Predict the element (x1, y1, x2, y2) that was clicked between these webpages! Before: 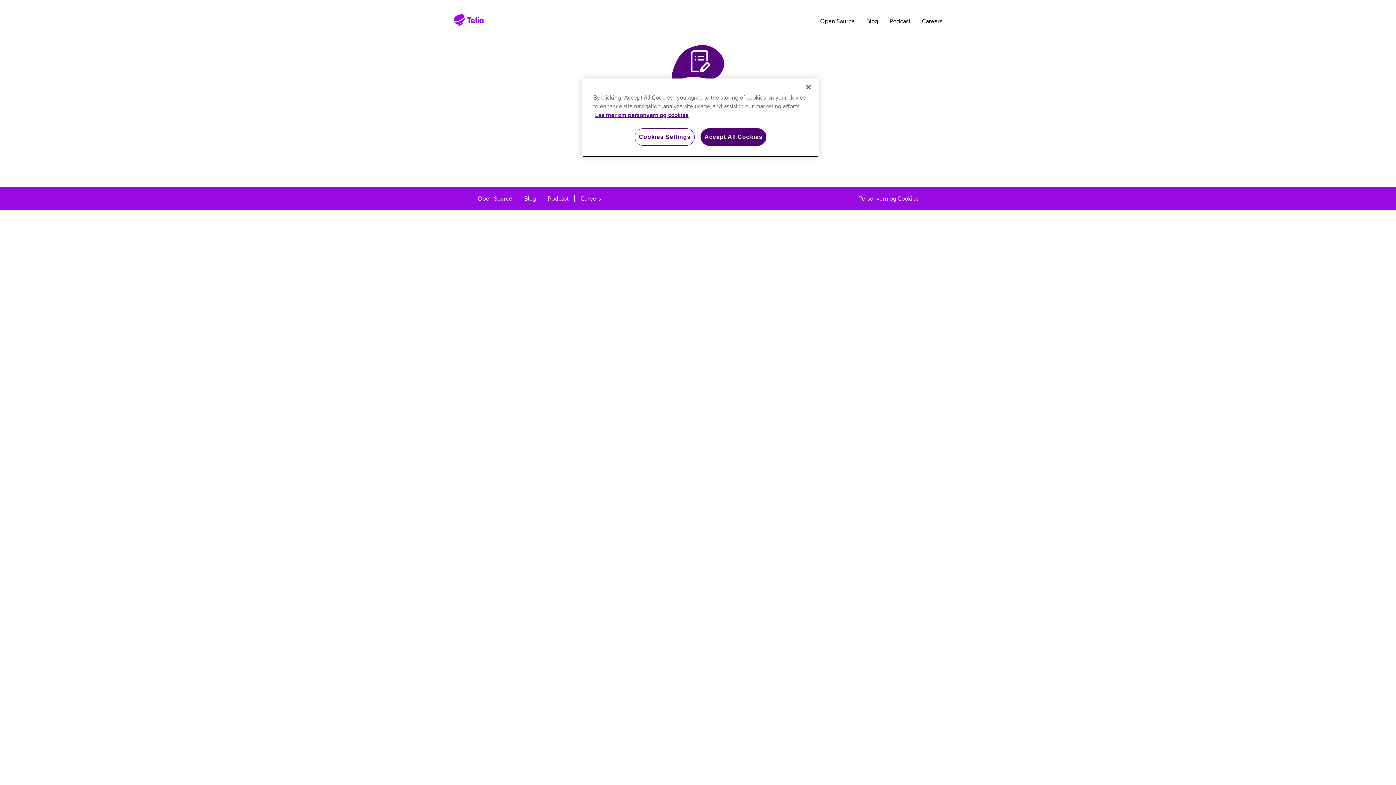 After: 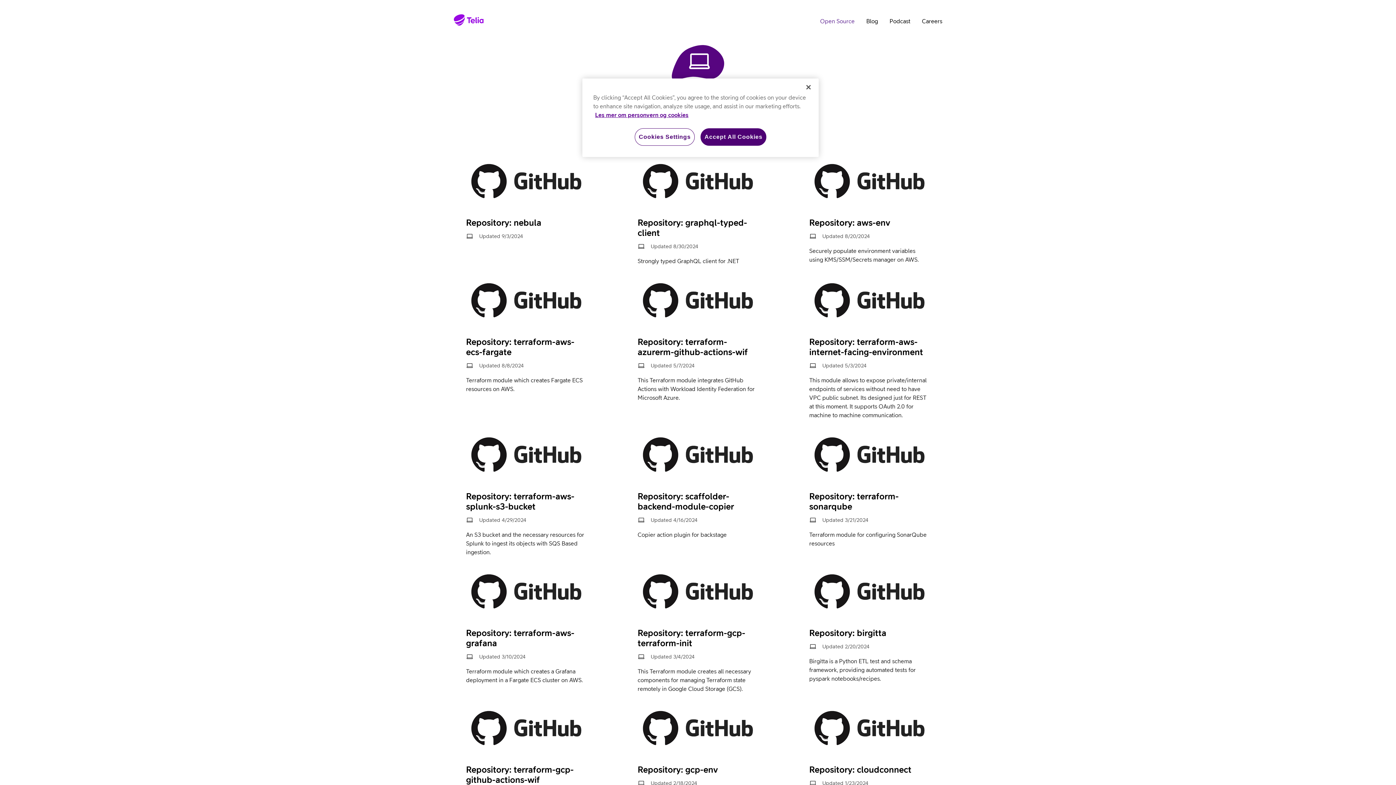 Action: bbox: (820, 17, 854, 24) label: Open Source